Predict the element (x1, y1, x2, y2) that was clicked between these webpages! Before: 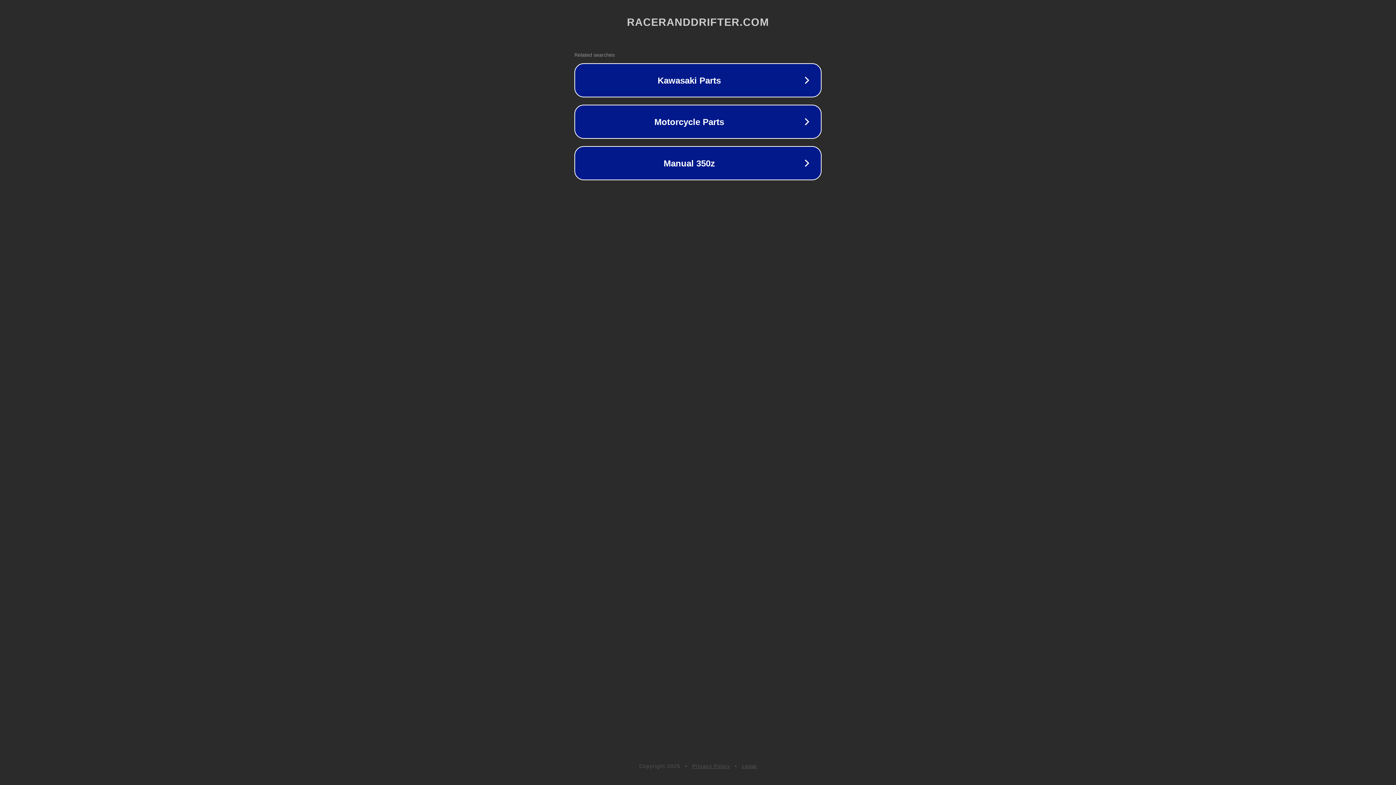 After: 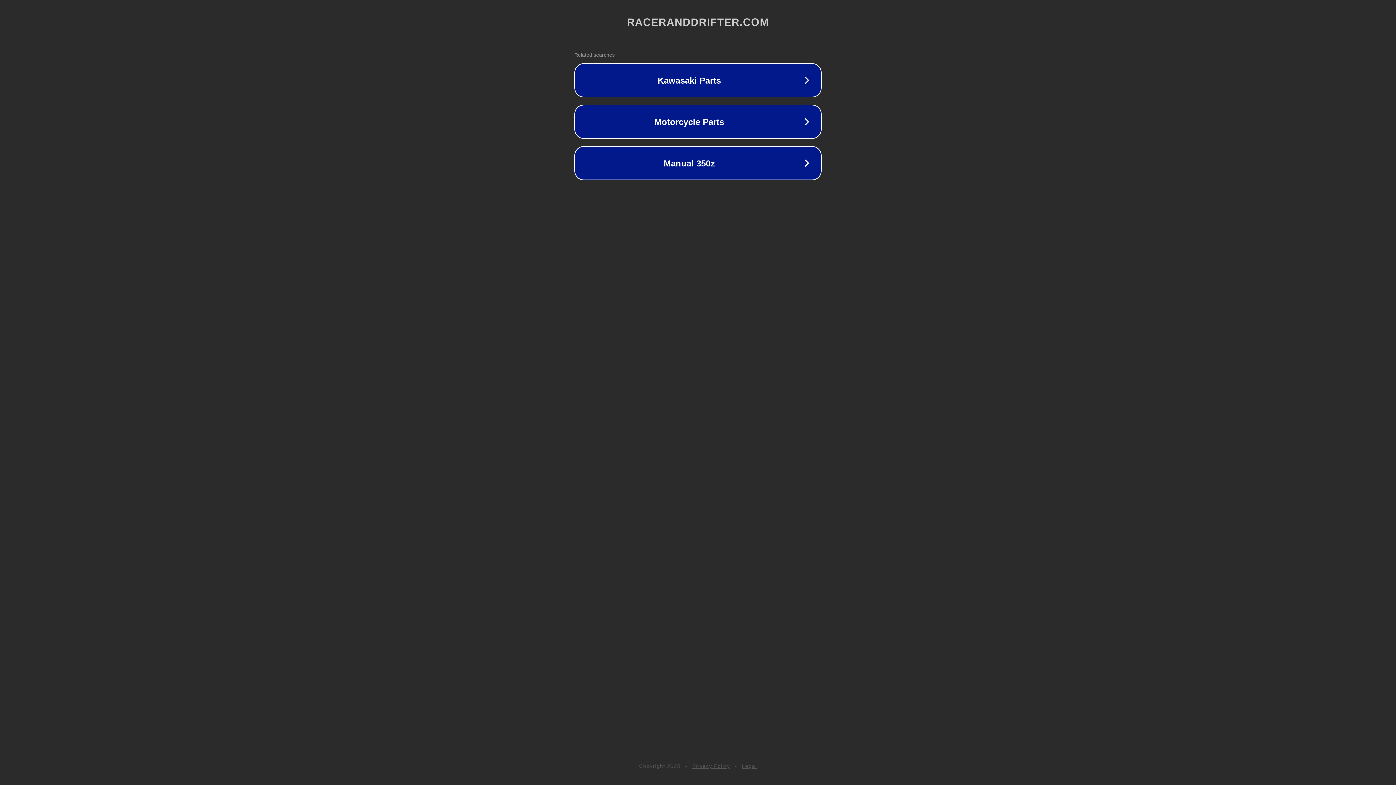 Action: label: Privacy Policy bbox: (692, 763, 730, 769)